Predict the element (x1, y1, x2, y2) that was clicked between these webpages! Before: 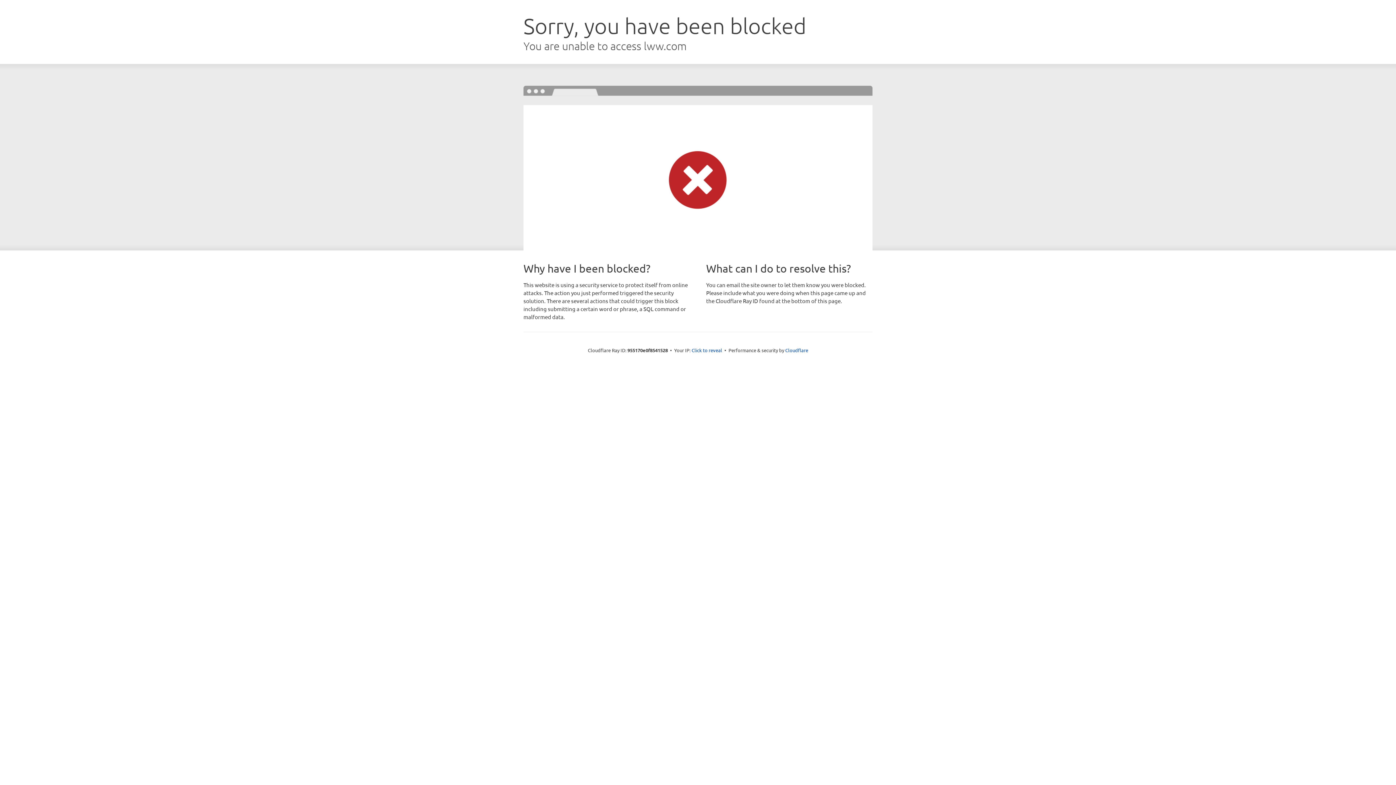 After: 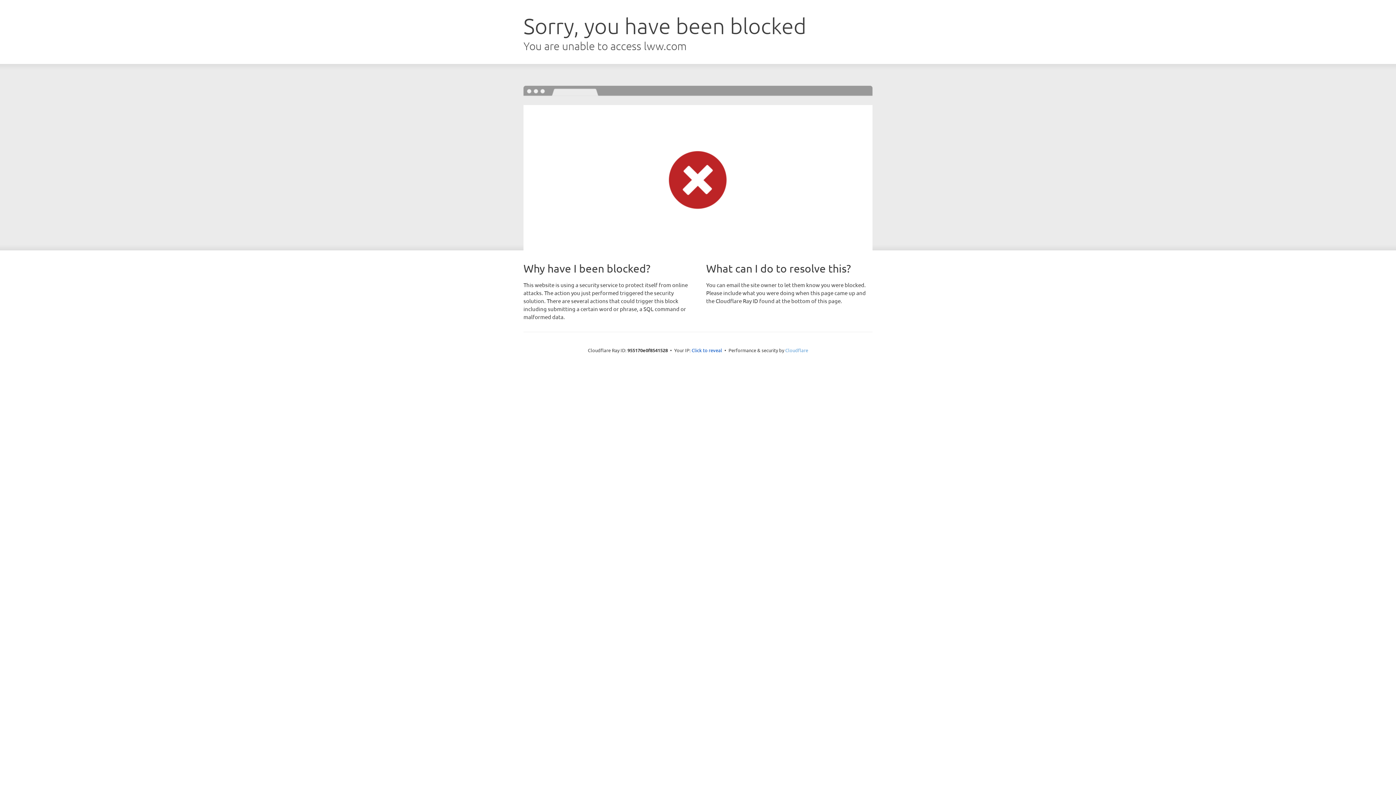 Action: bbox: (785, 347, 808, 353) label: Cloudflare